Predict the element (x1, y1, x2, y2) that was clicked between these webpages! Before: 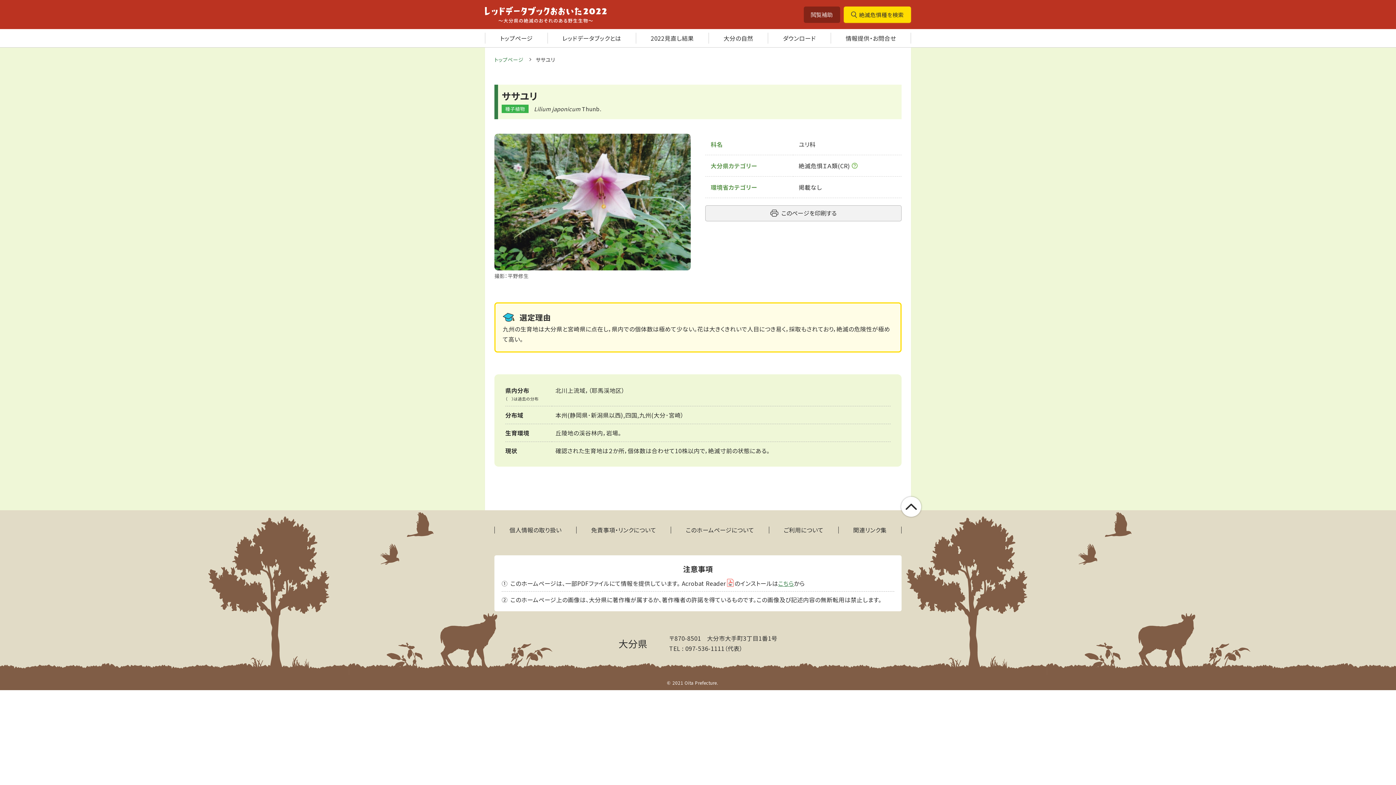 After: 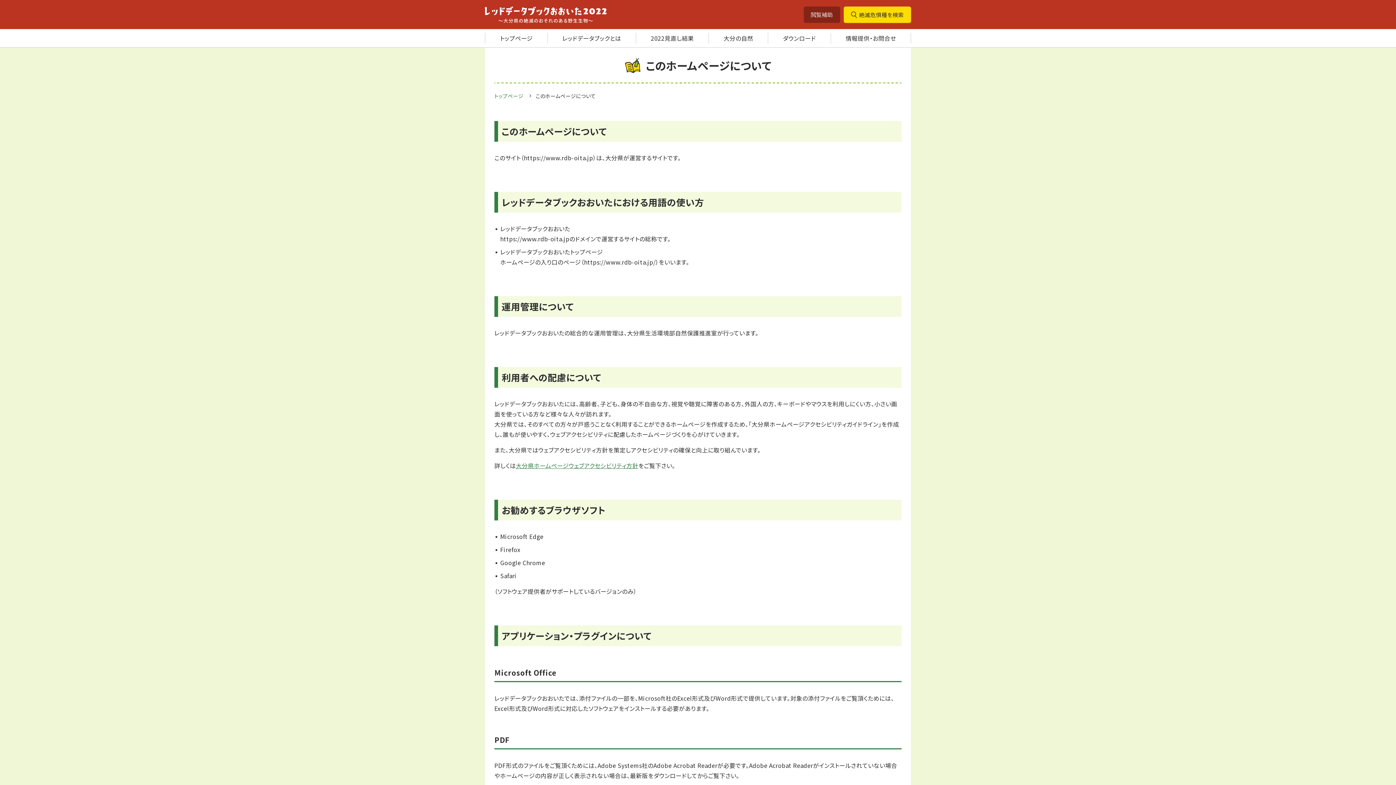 Action: bbox: (682, 527, 758, 533) label: このホームページについて